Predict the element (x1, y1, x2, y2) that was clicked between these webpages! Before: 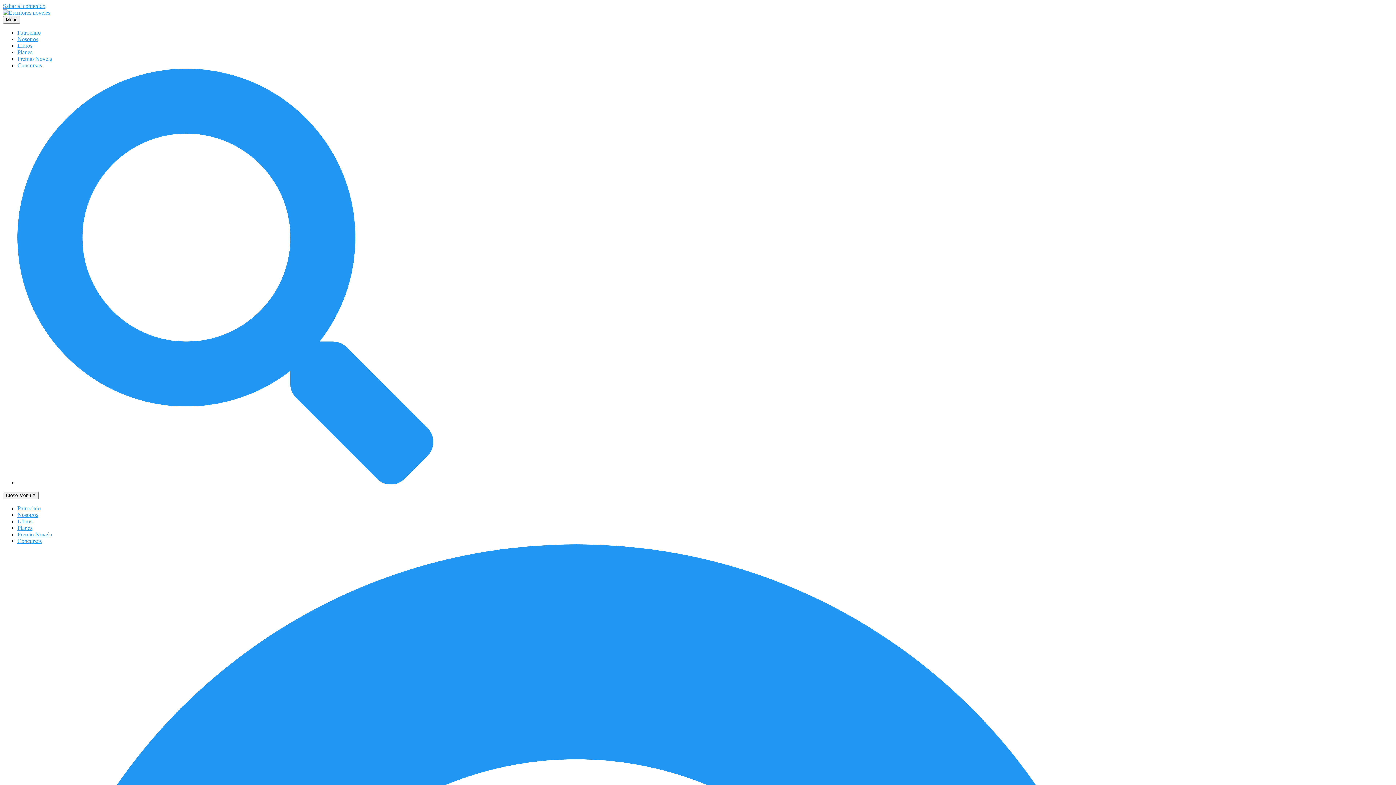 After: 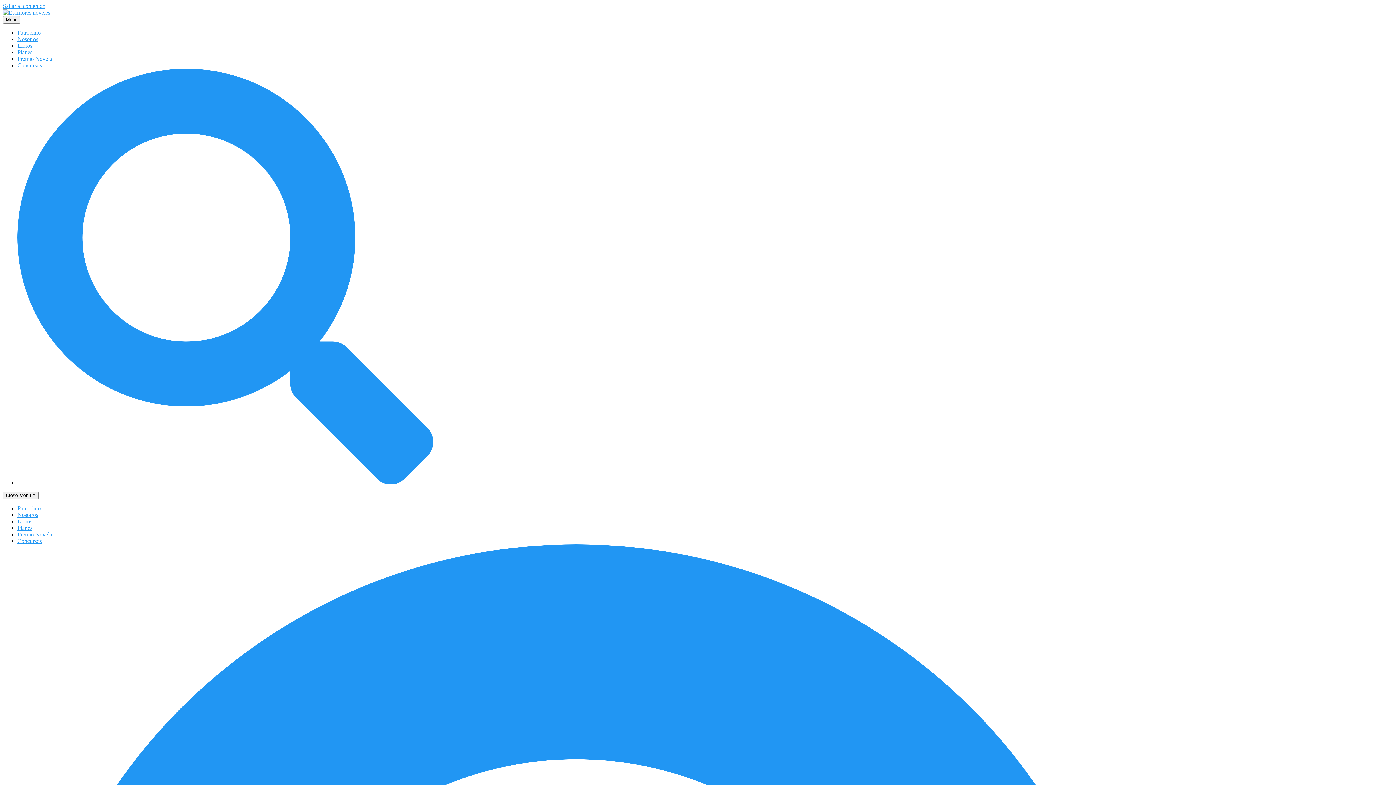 Action: bbox: (17, 479, 433, 485)